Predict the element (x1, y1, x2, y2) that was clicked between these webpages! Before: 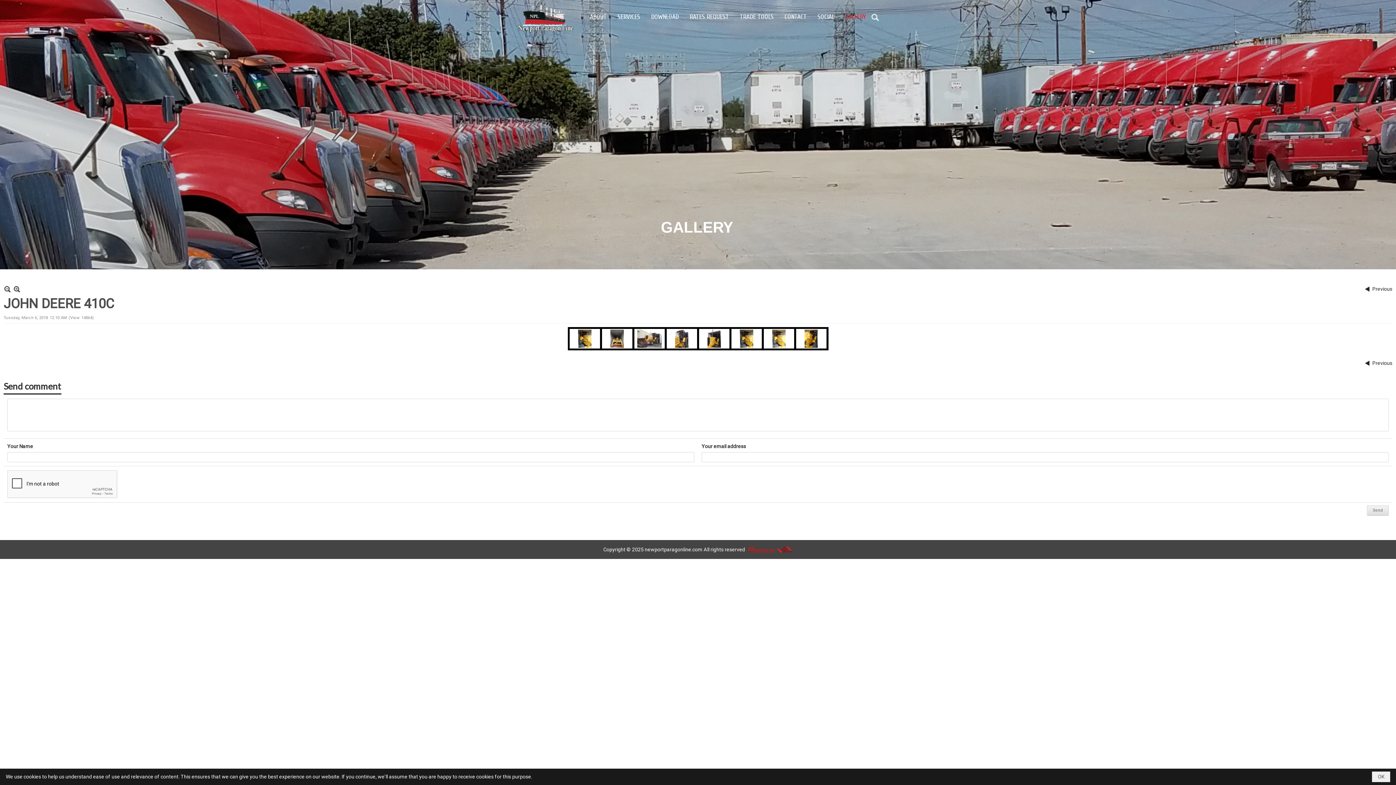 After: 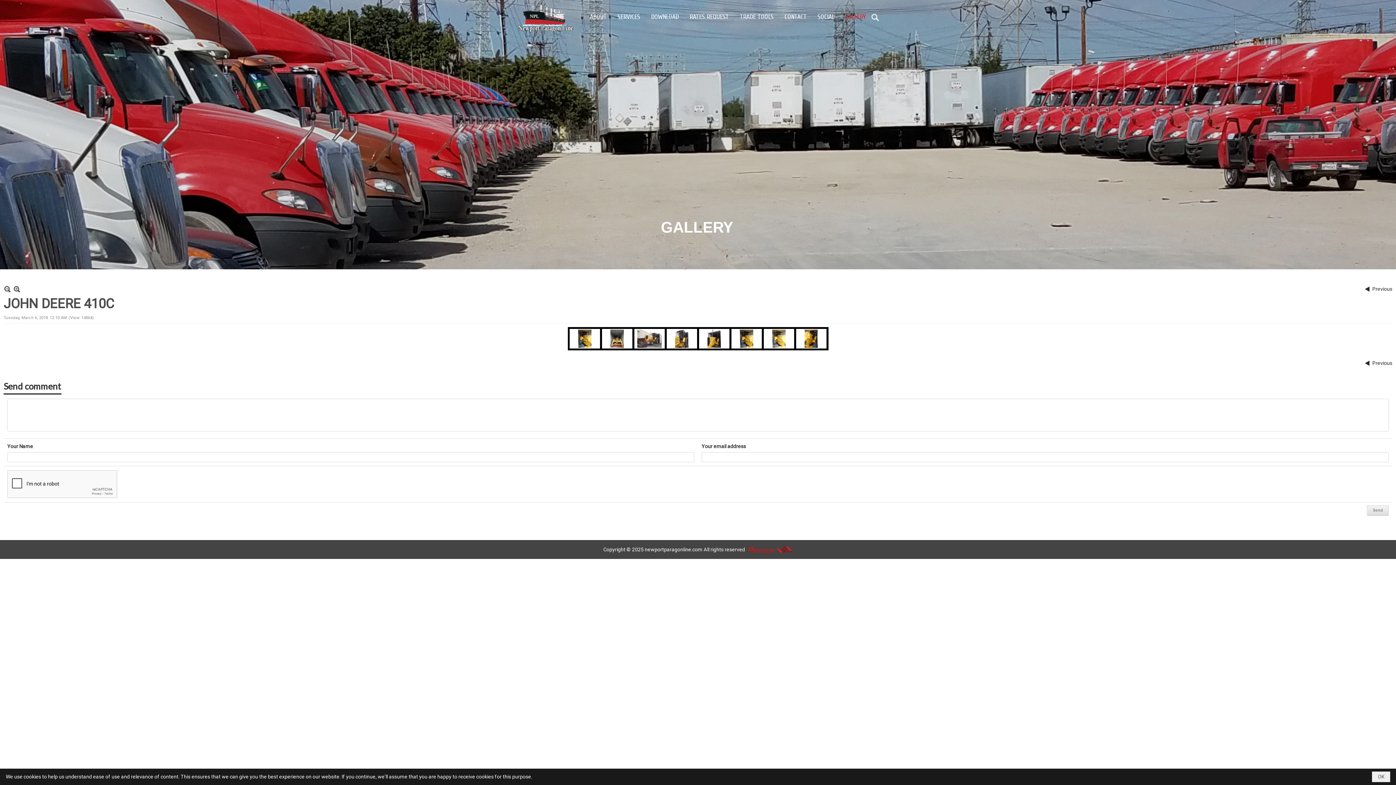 Action: bbox: (746, 546, 792, 552)